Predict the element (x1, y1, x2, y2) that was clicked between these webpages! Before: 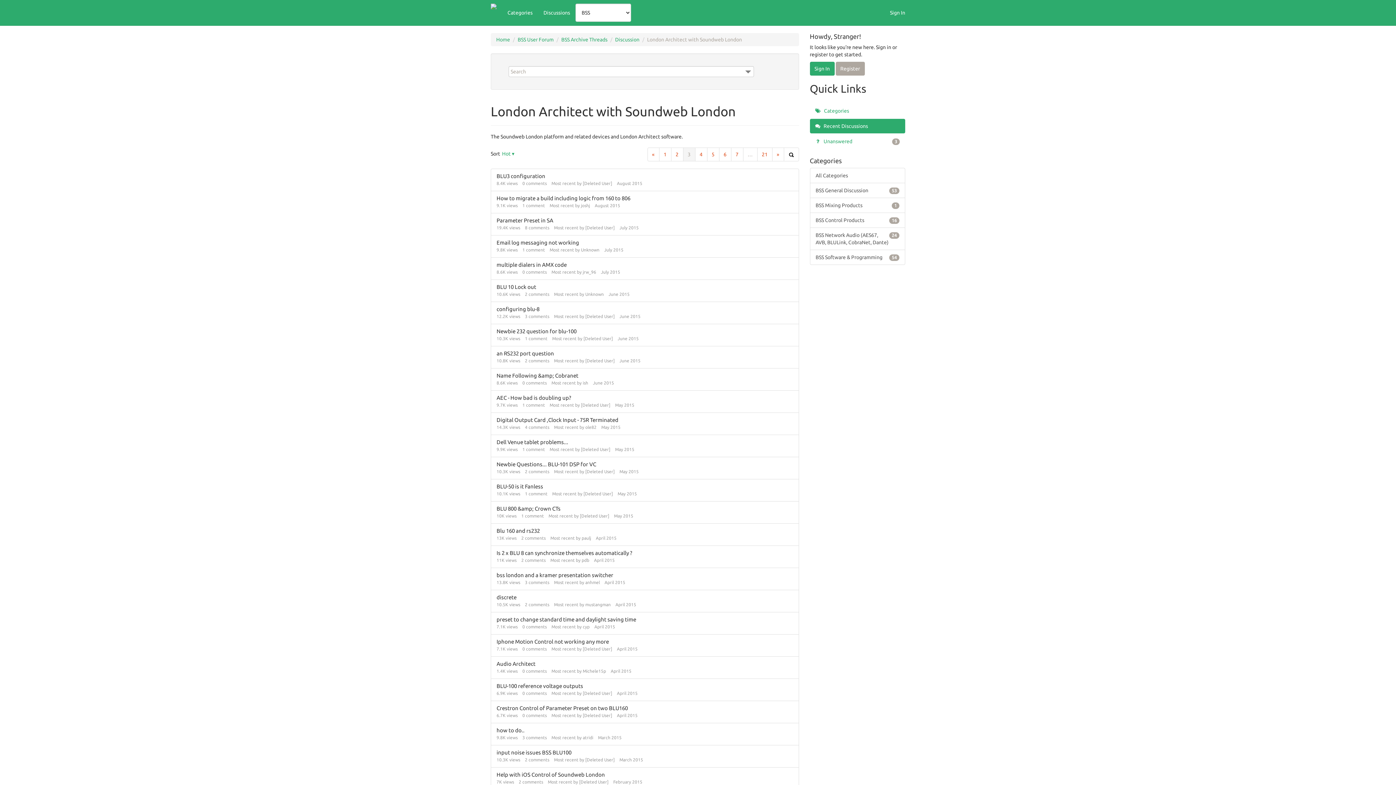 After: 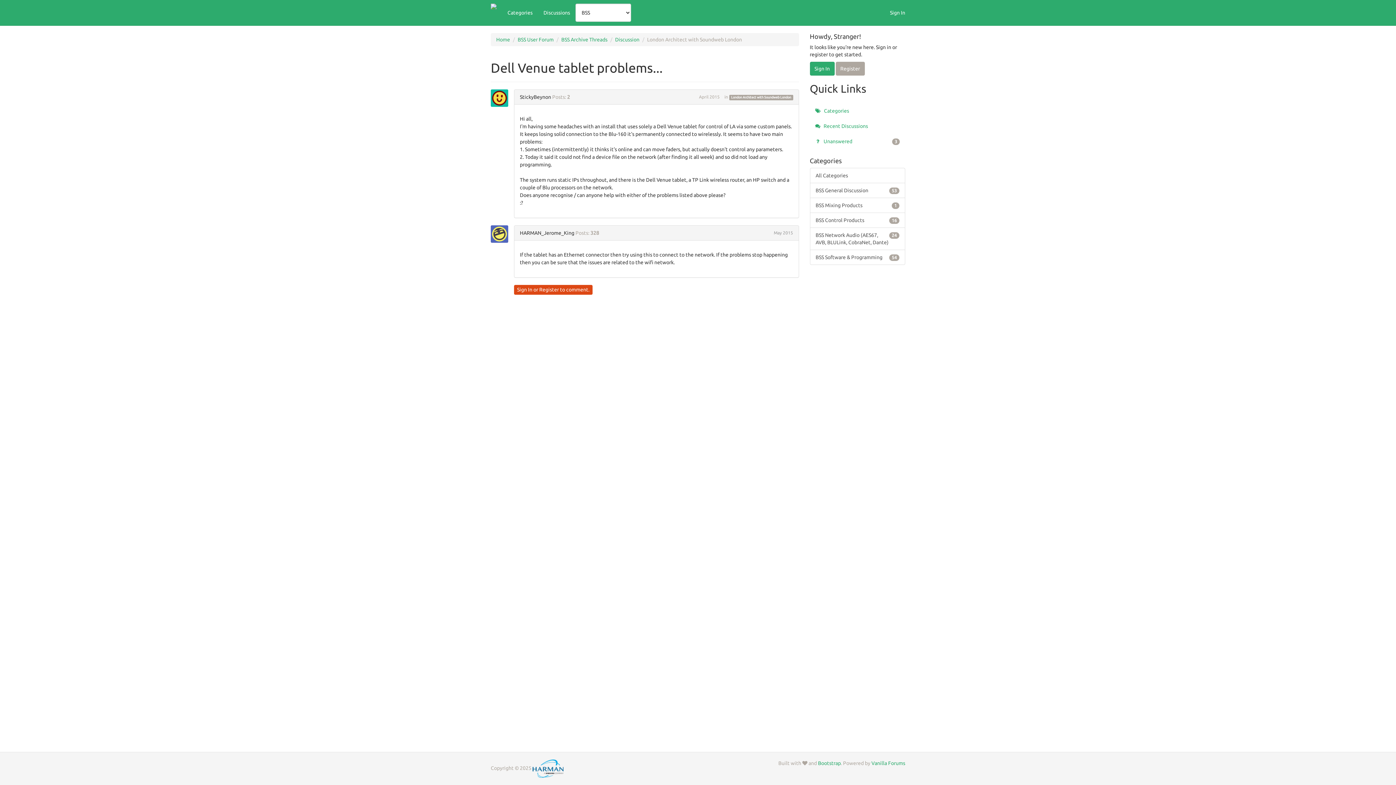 Action: label: Dell Venue tablet problems... bbox: (496, 439, 568, 445)